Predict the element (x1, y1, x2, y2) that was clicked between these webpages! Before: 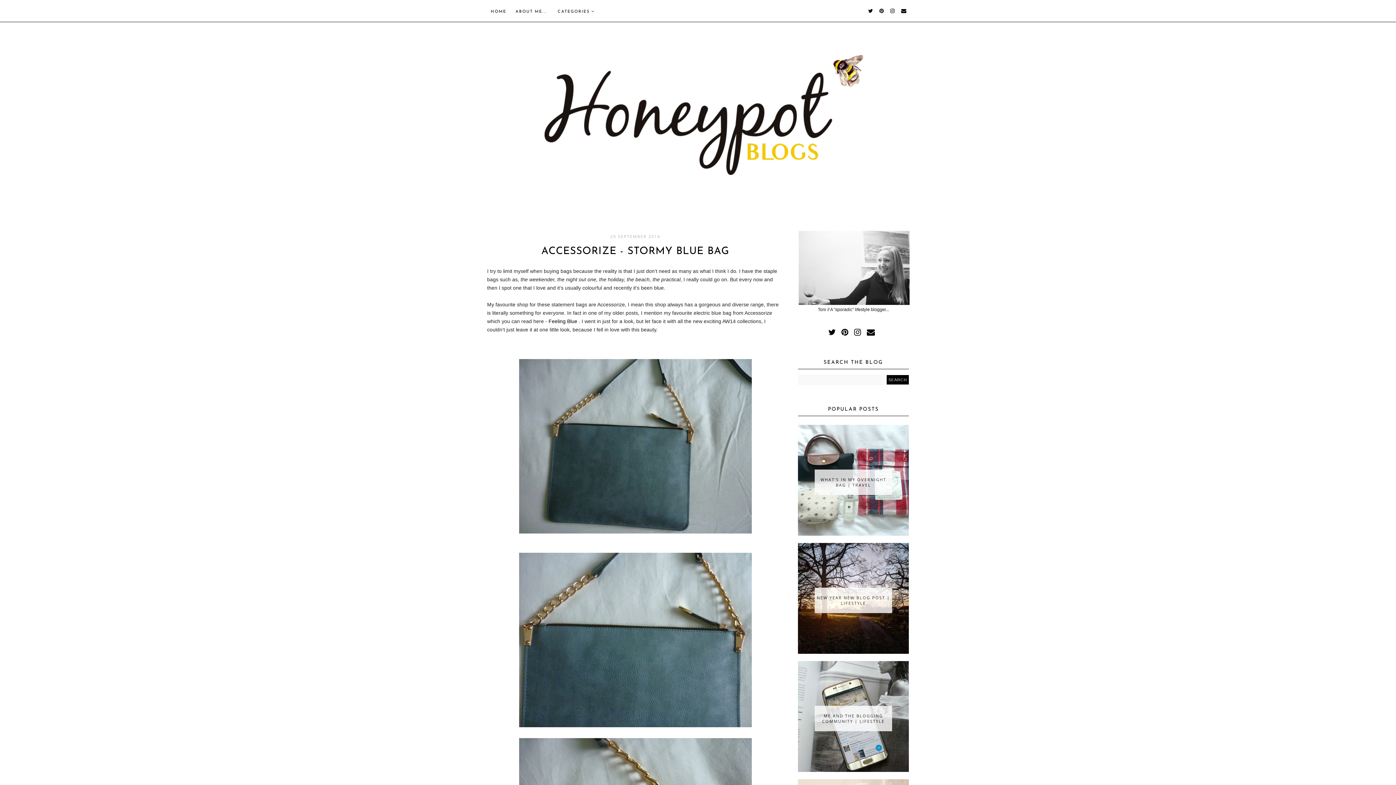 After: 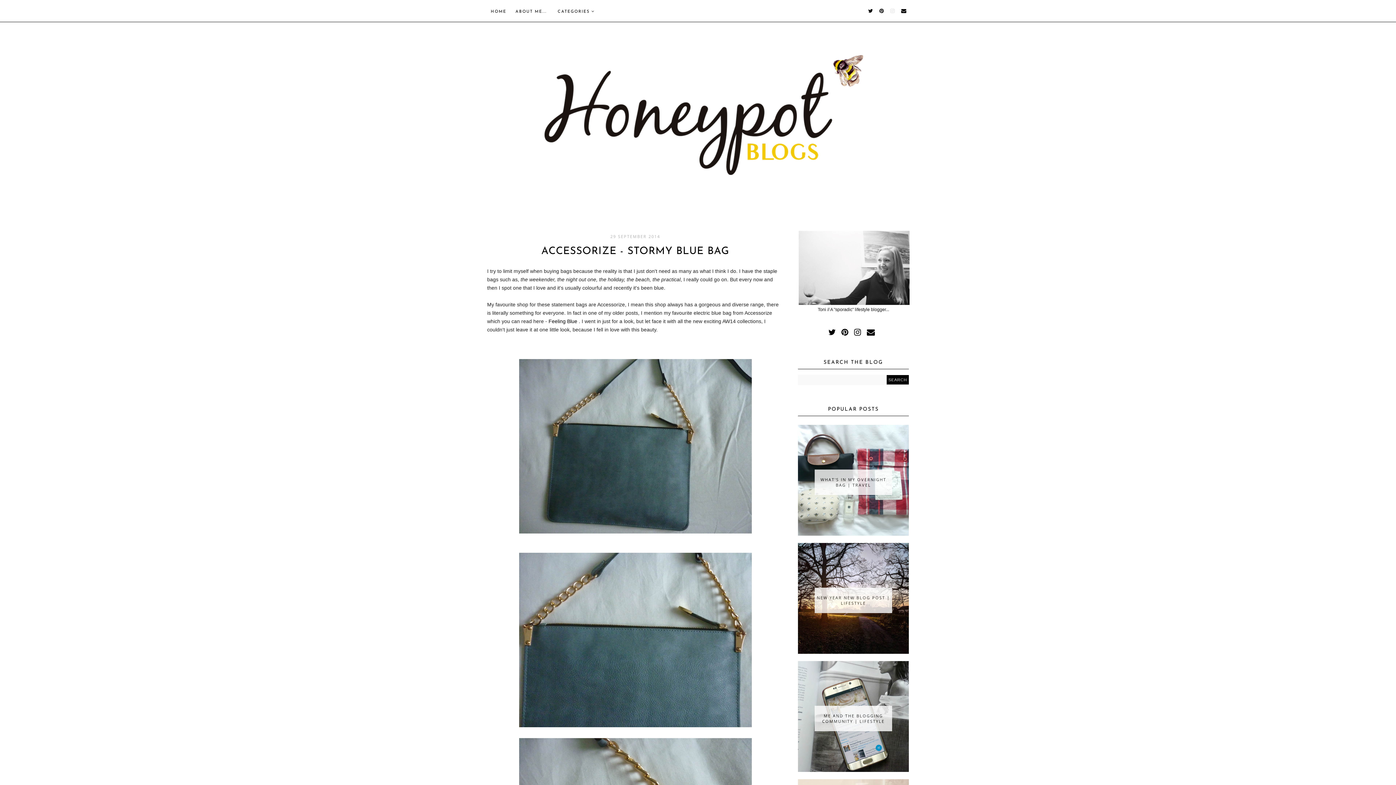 Action: bbox: (888, 3, 897, 18)